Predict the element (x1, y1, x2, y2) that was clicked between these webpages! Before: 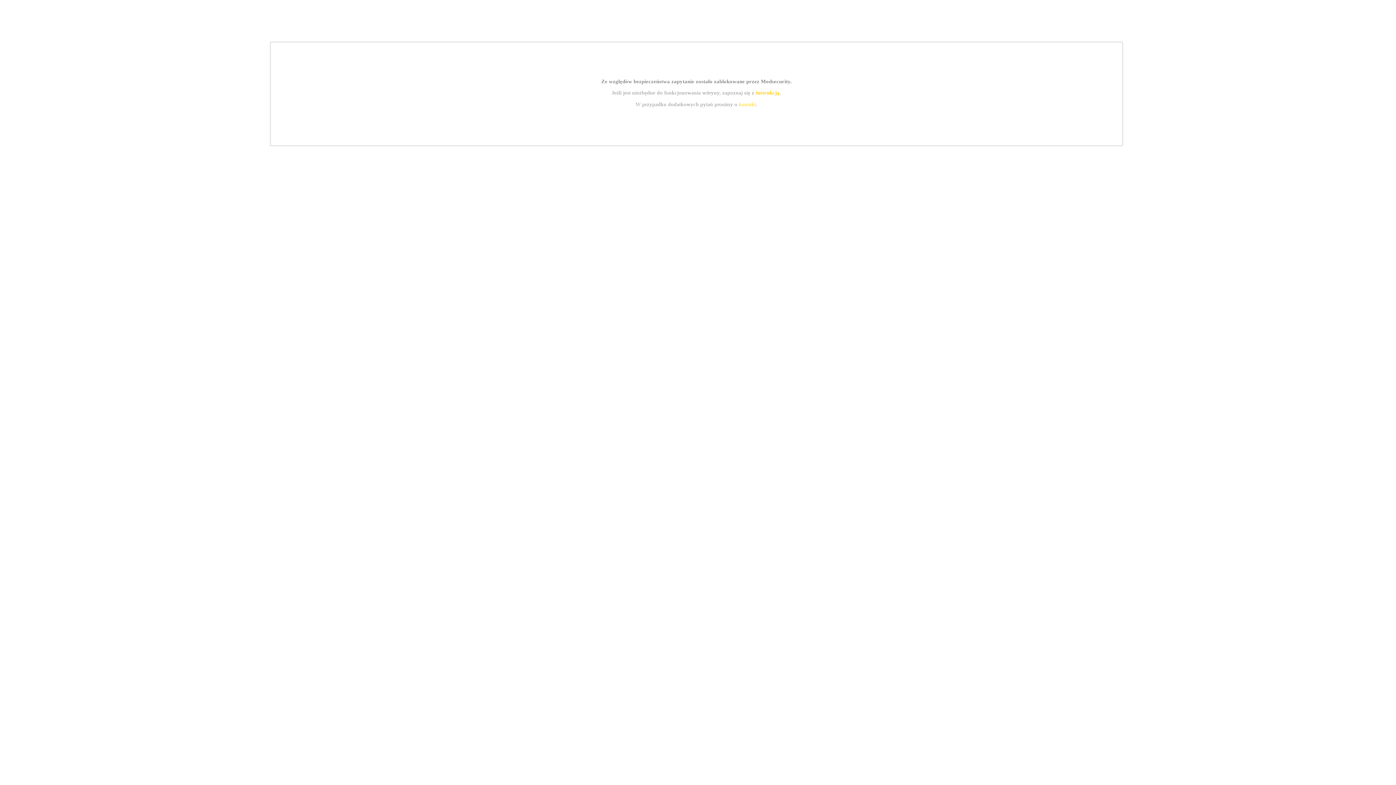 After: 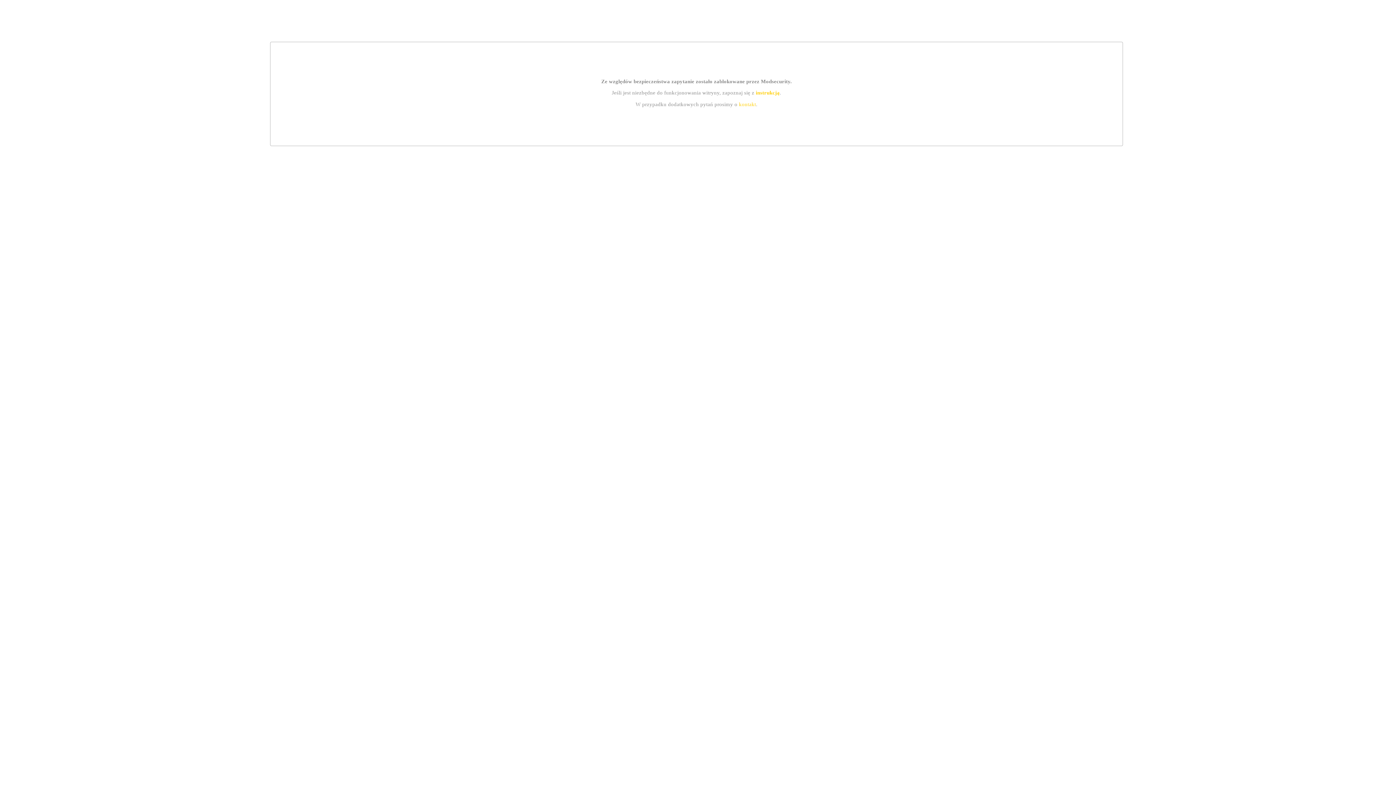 Action: bbox: (755, 89, 779, 95) label: instrukcją